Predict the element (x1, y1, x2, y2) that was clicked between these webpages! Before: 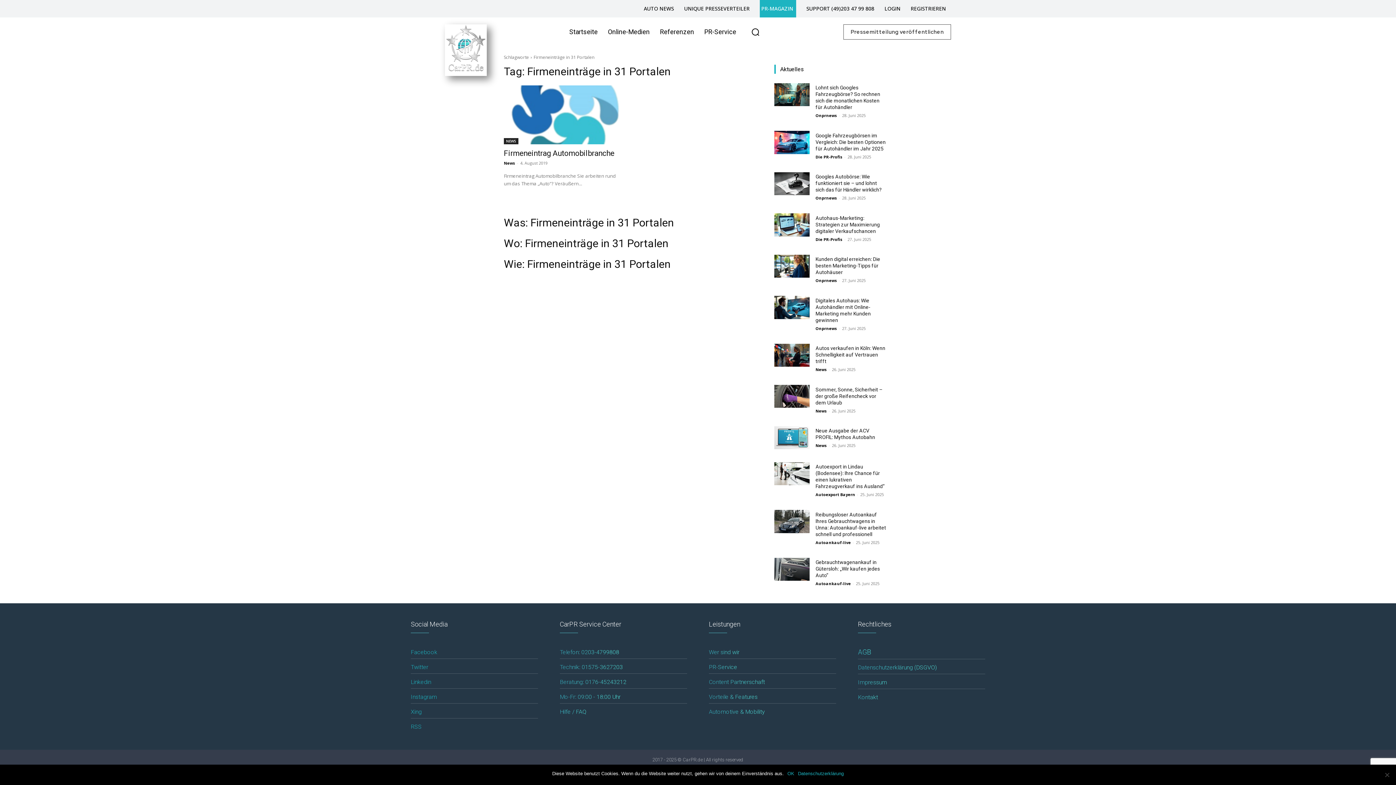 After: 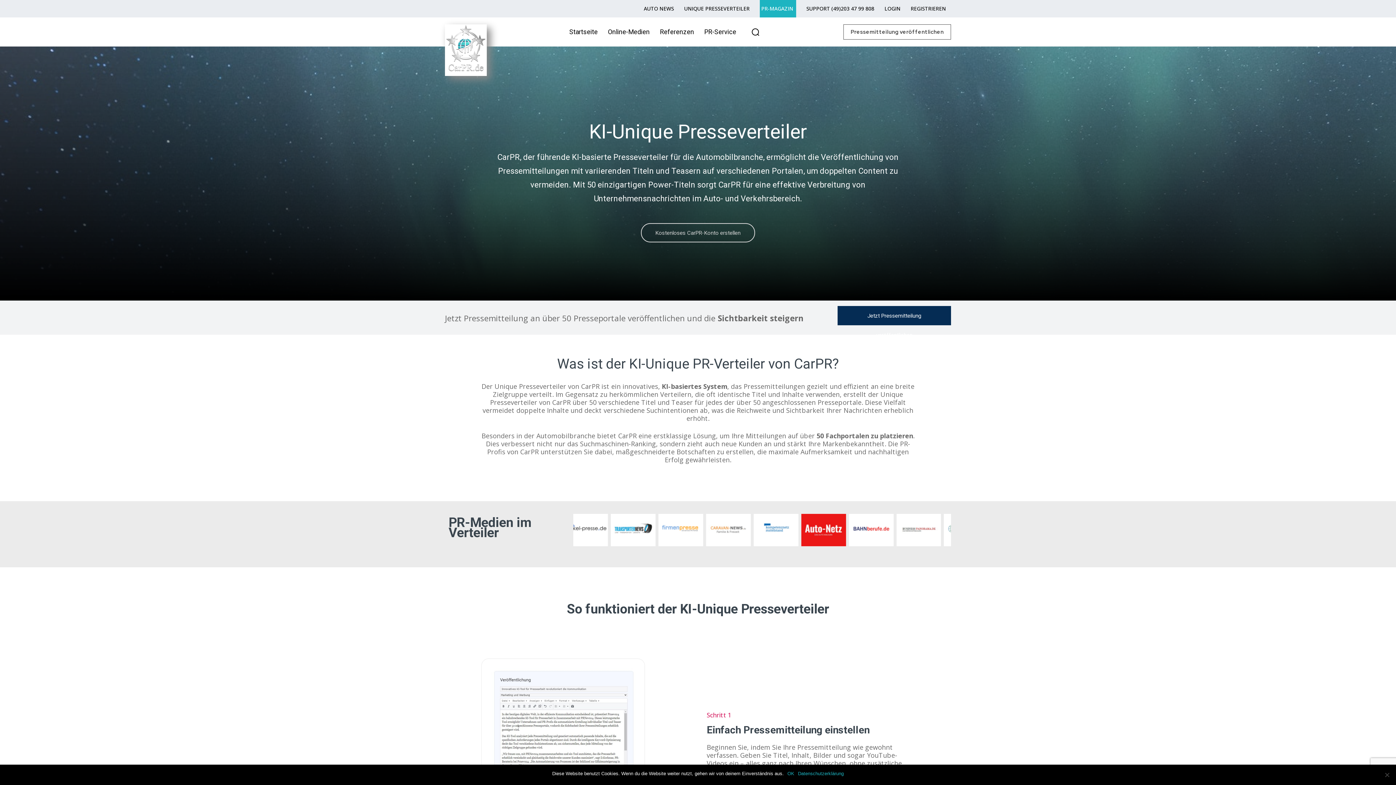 Action: bbox: (679, 0, 754, 17) label: UNIQUE PRESSEVERTEILER